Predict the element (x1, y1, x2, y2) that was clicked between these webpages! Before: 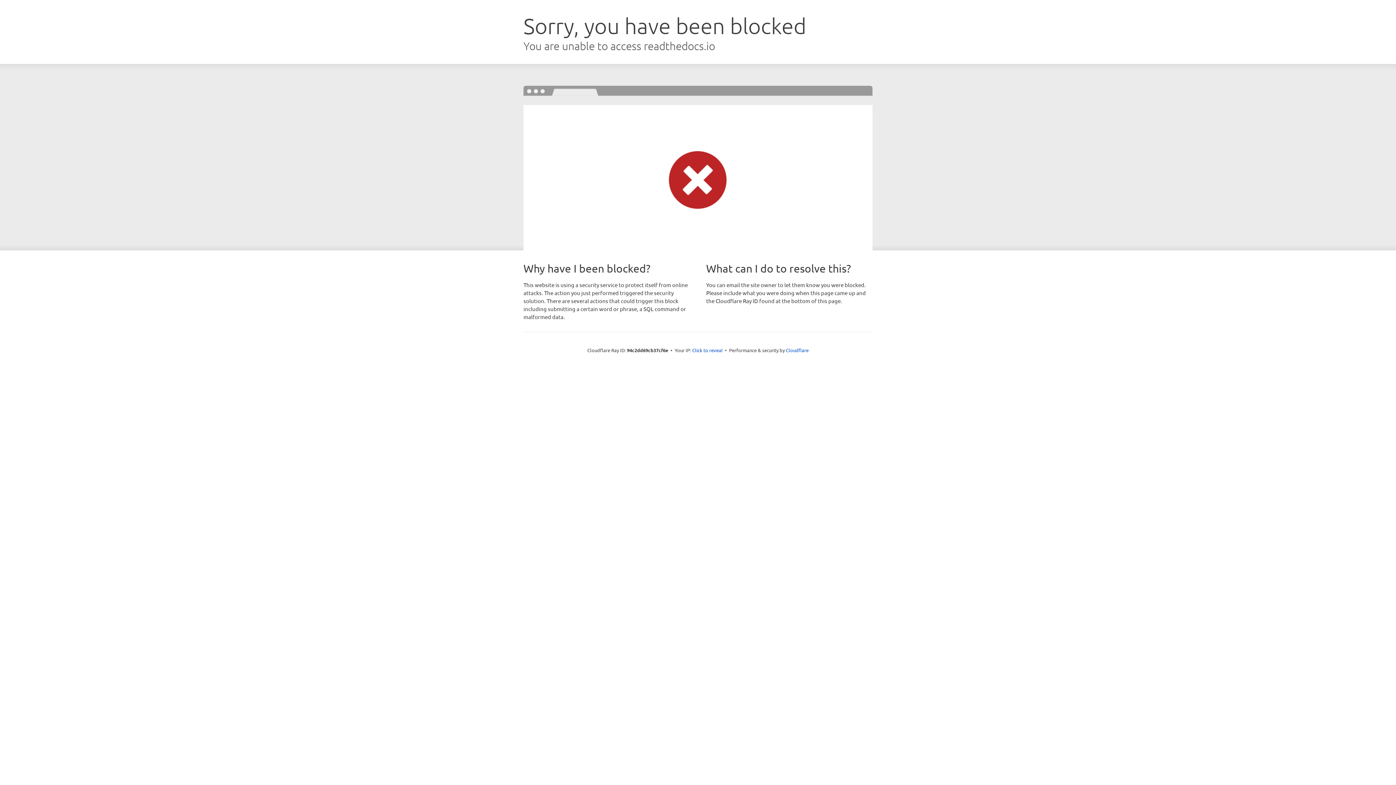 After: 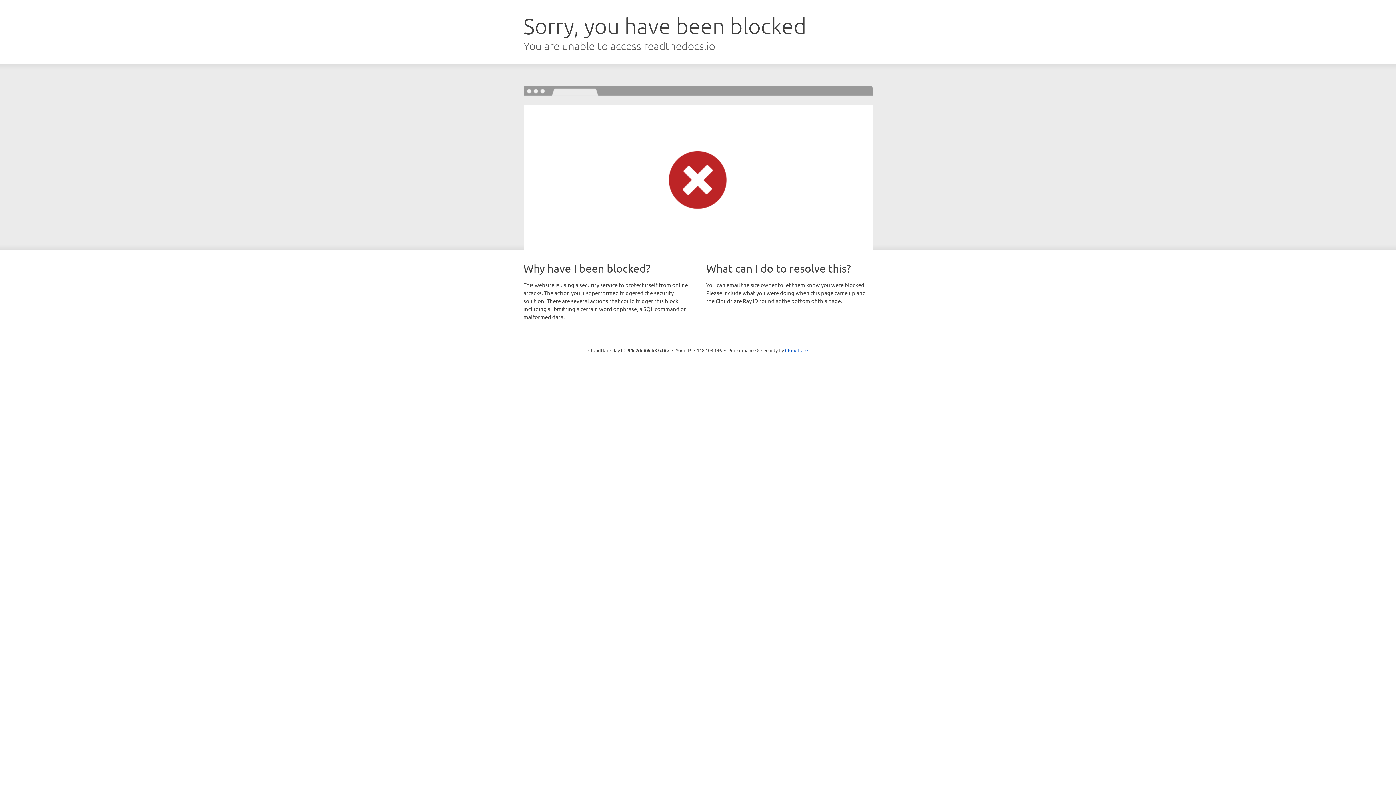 Action: label: Click to reveal bbox: (692, 346, 722, 353)